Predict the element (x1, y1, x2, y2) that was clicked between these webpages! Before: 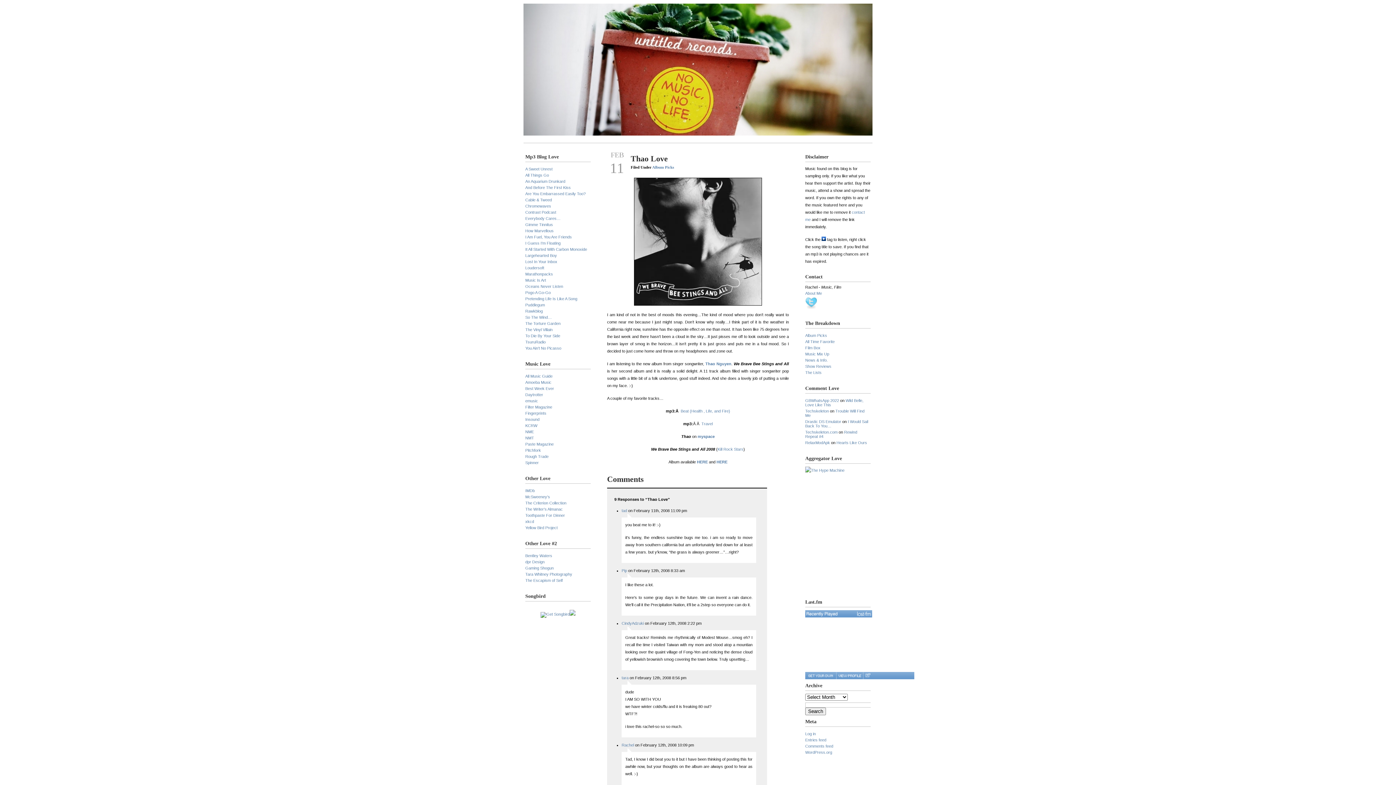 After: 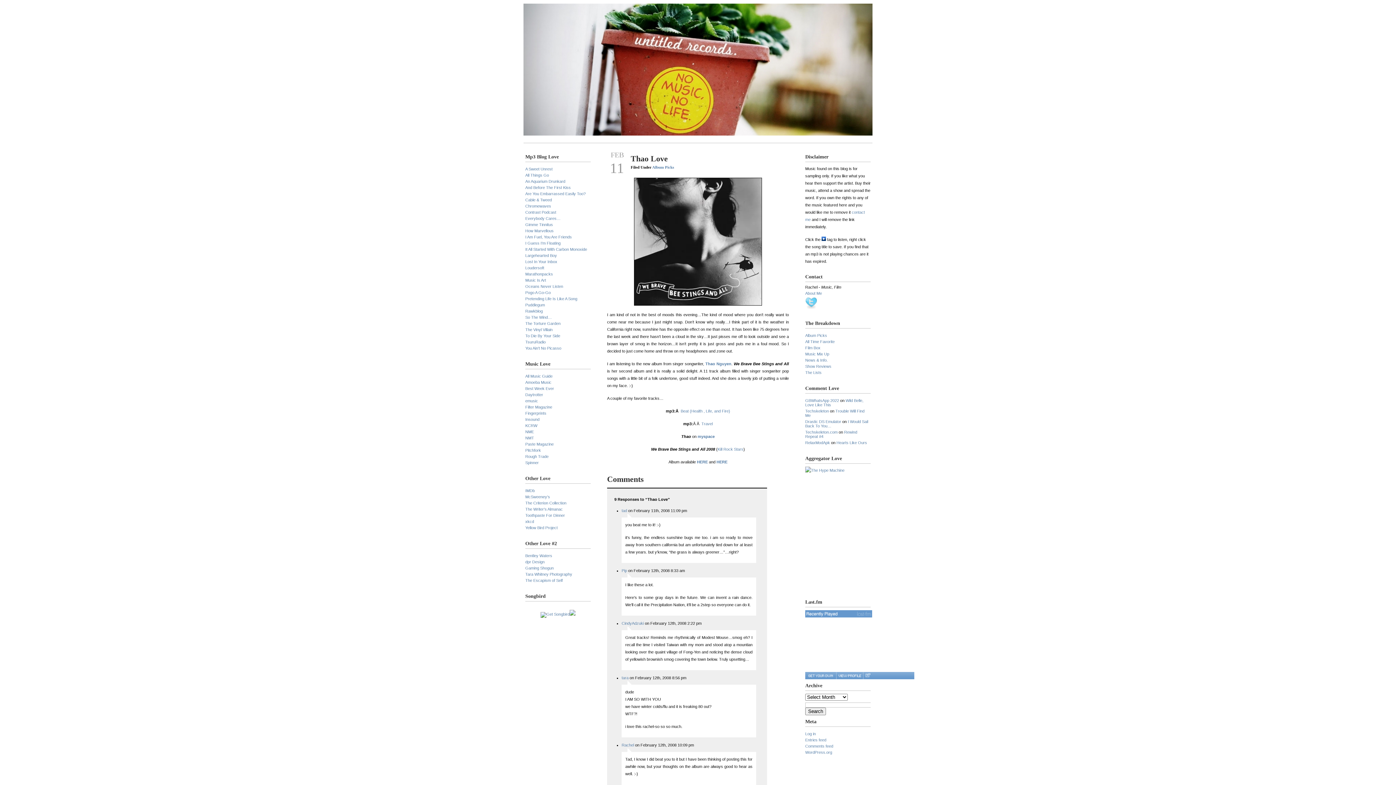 Action: bbox: (805, 610, 872, 617)